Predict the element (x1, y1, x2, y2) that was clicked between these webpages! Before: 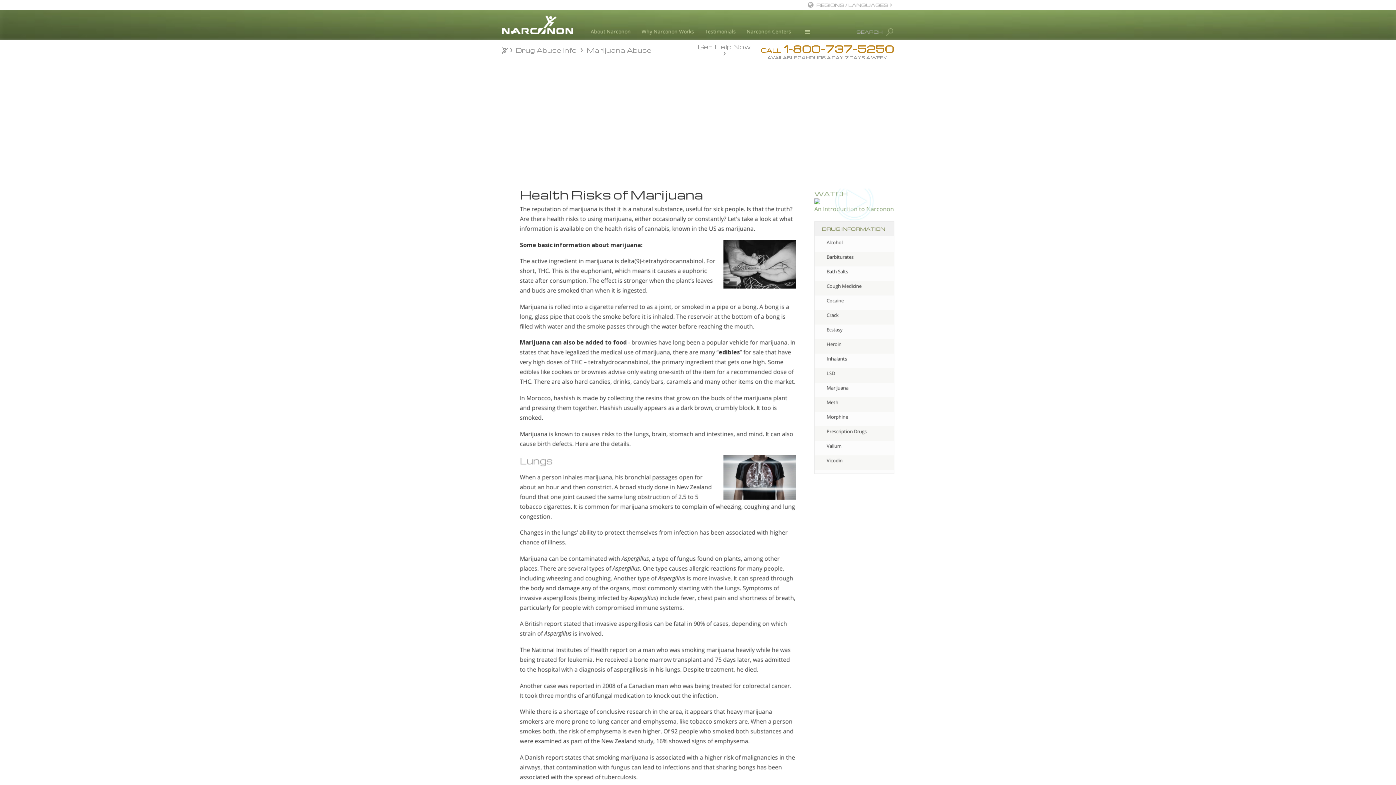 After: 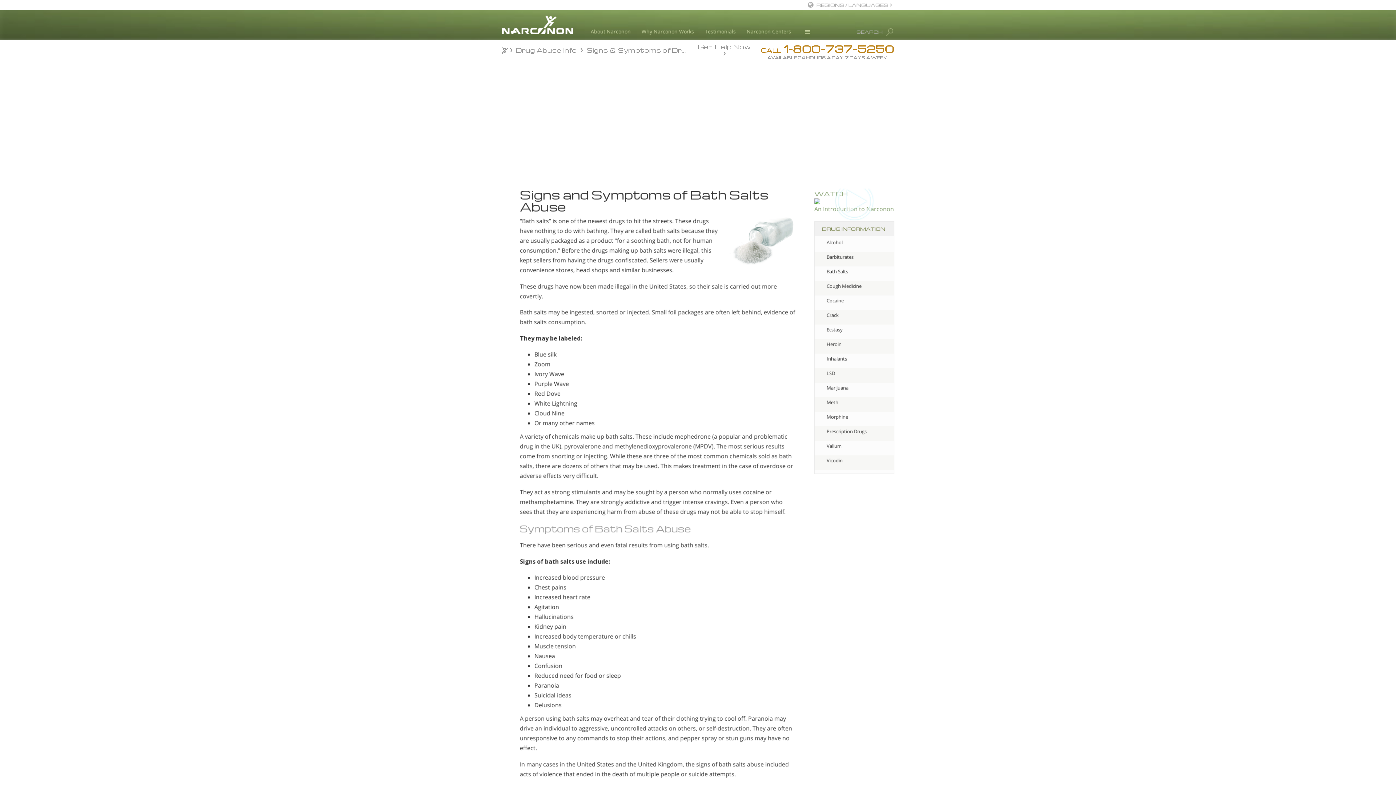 Action: label: Bath Salts bbox: (814, 266, 894, 281)